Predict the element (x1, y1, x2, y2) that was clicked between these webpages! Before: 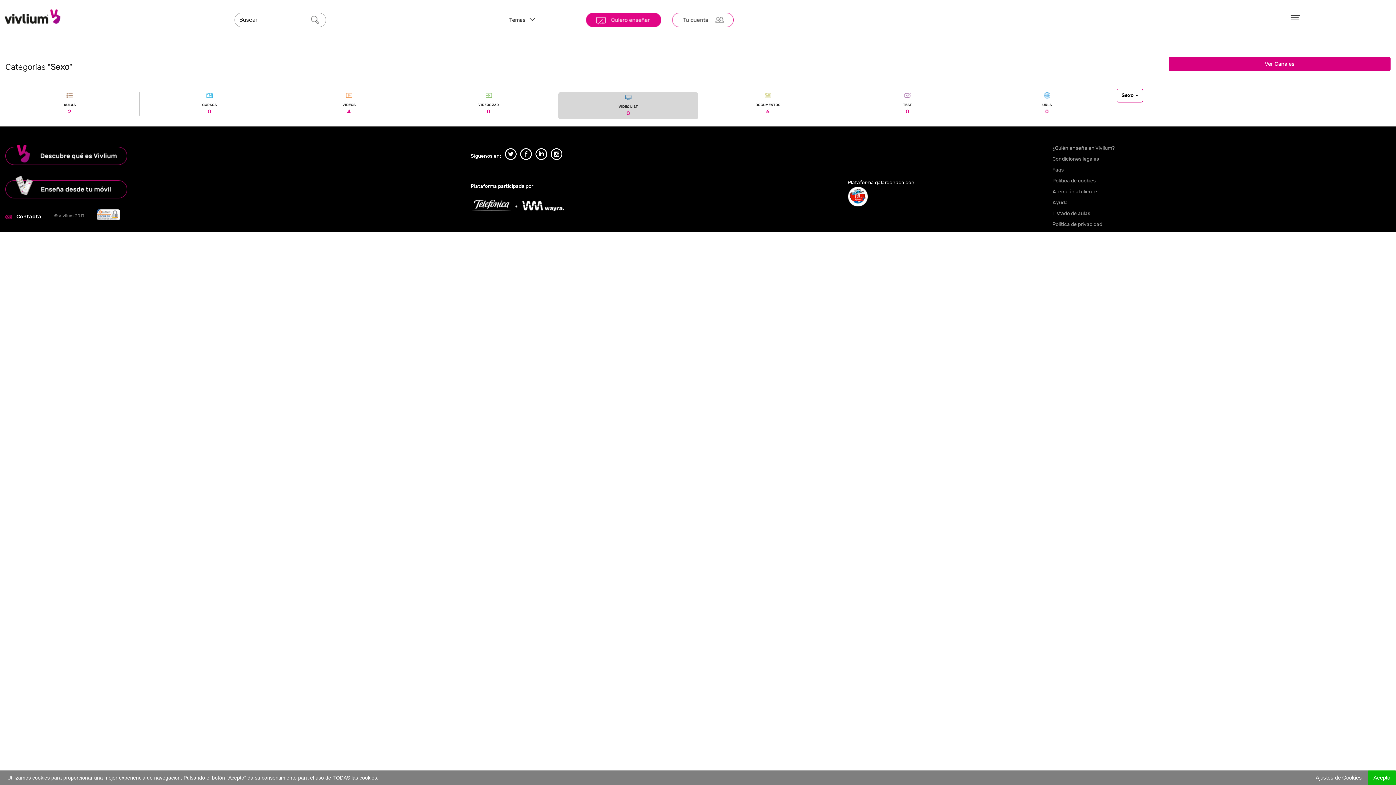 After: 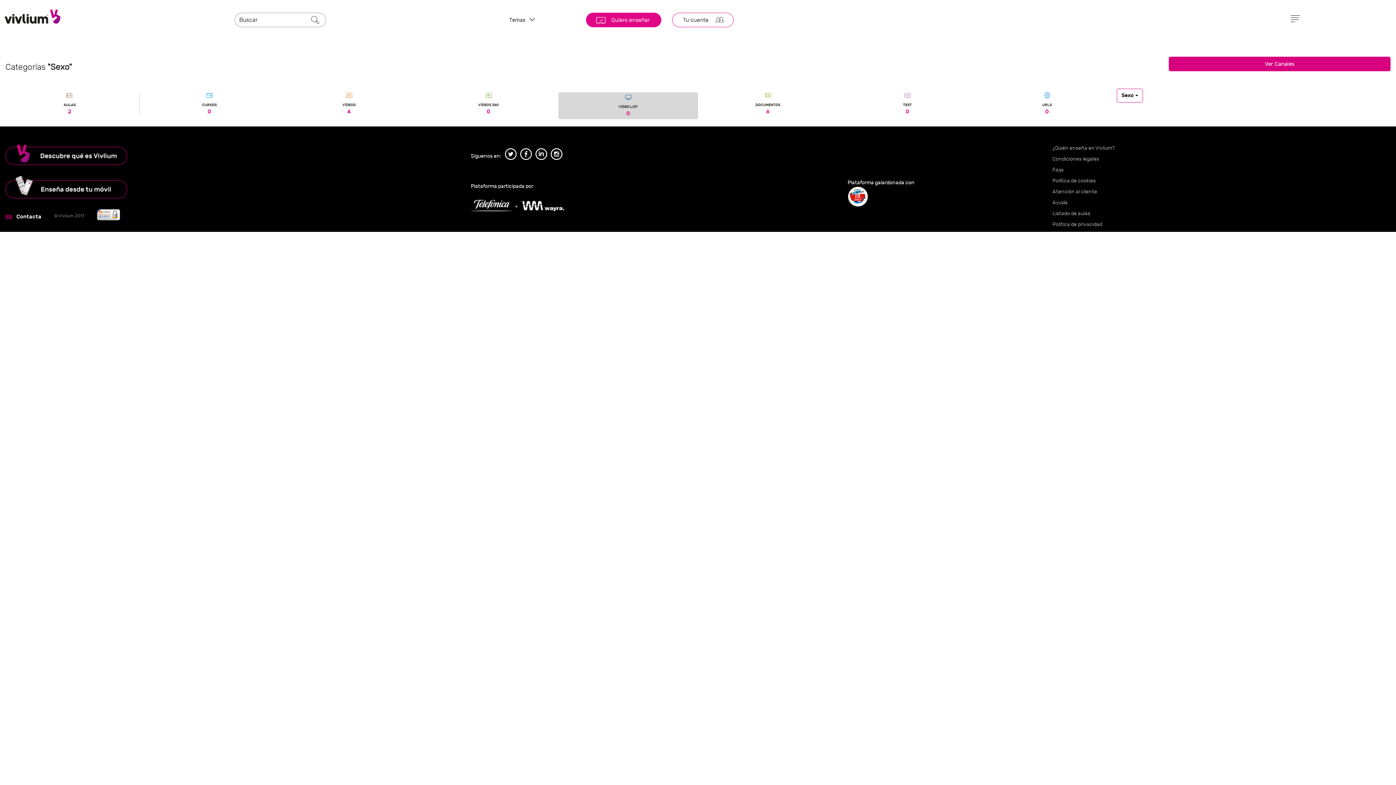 Action: bbox: (1368, 770, 1396, 785) label: Acepto